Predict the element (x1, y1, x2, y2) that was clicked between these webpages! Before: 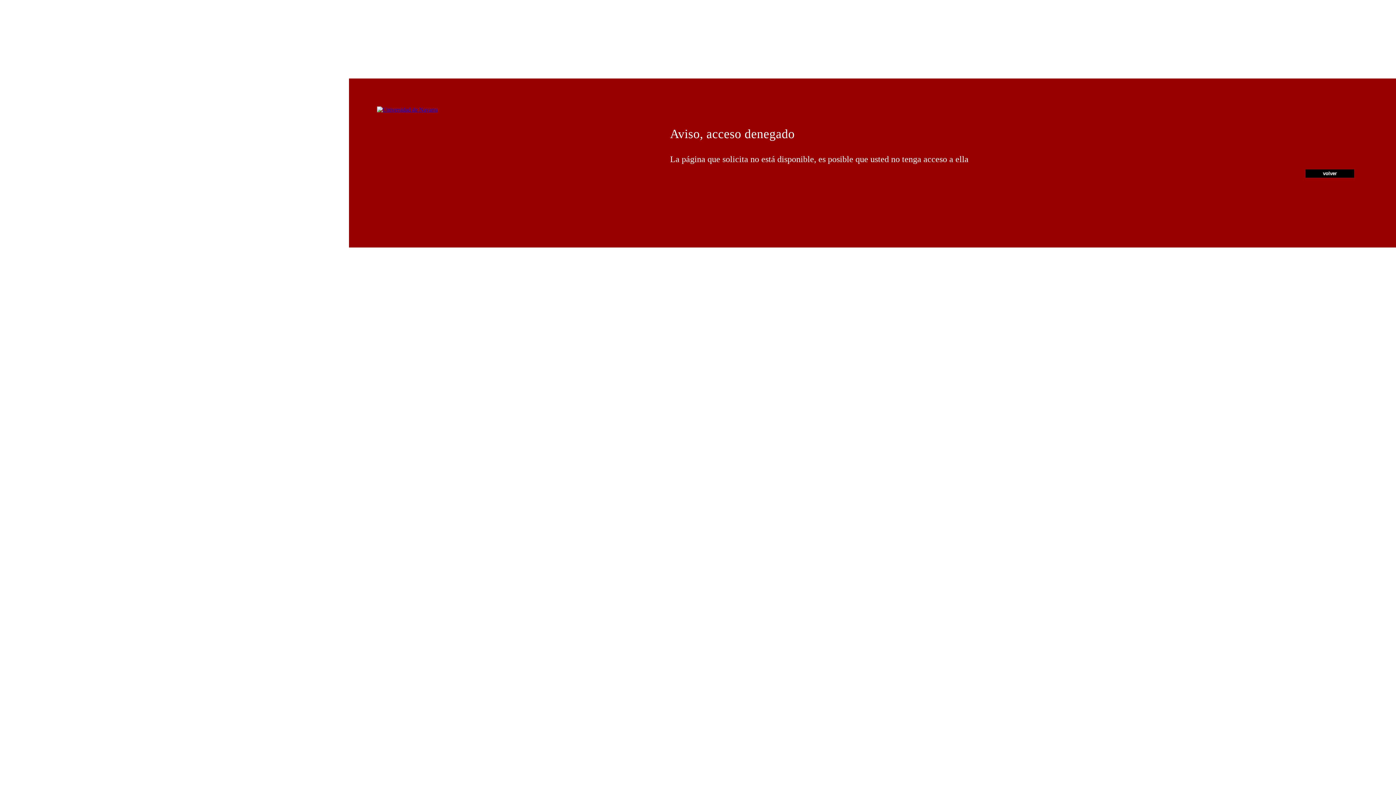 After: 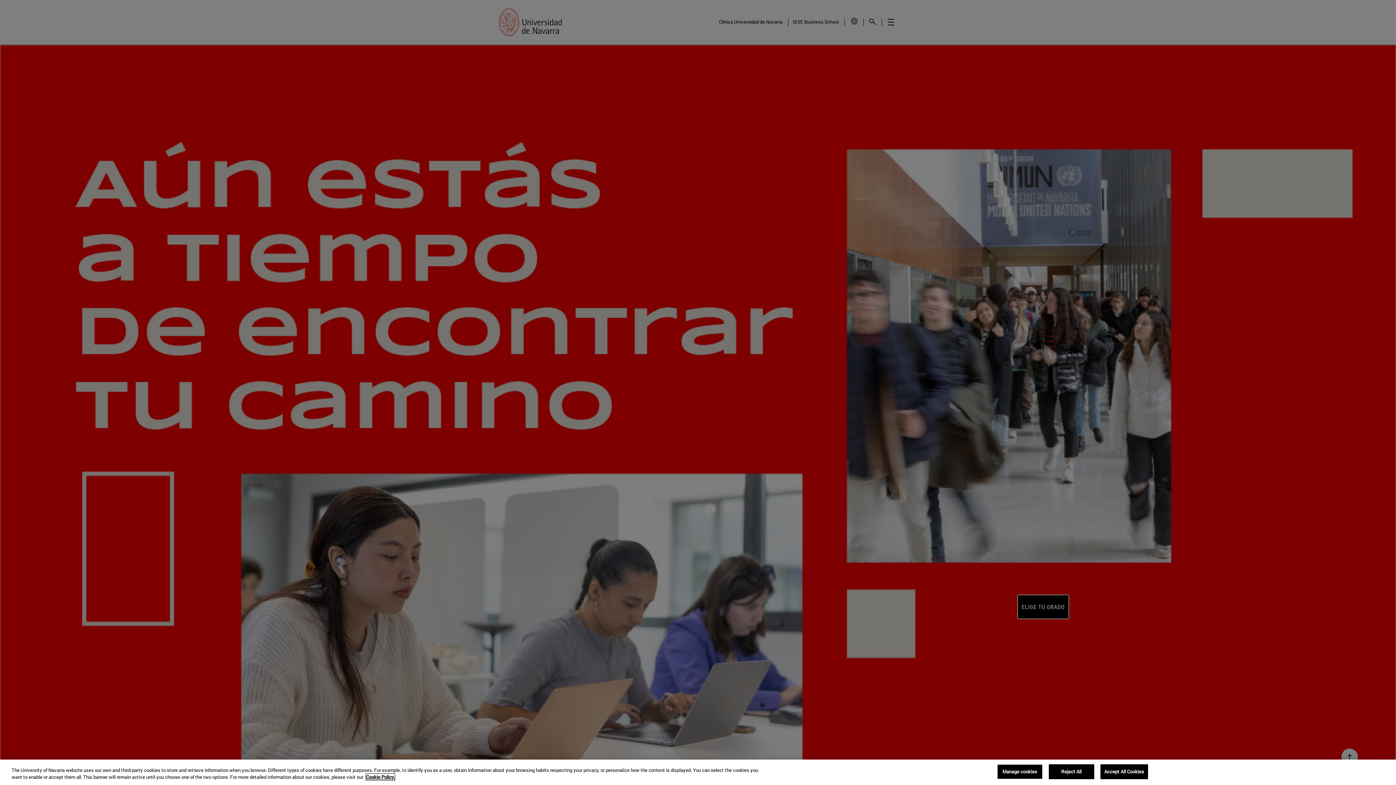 Action: bbox: (377, 106, 437, 112)